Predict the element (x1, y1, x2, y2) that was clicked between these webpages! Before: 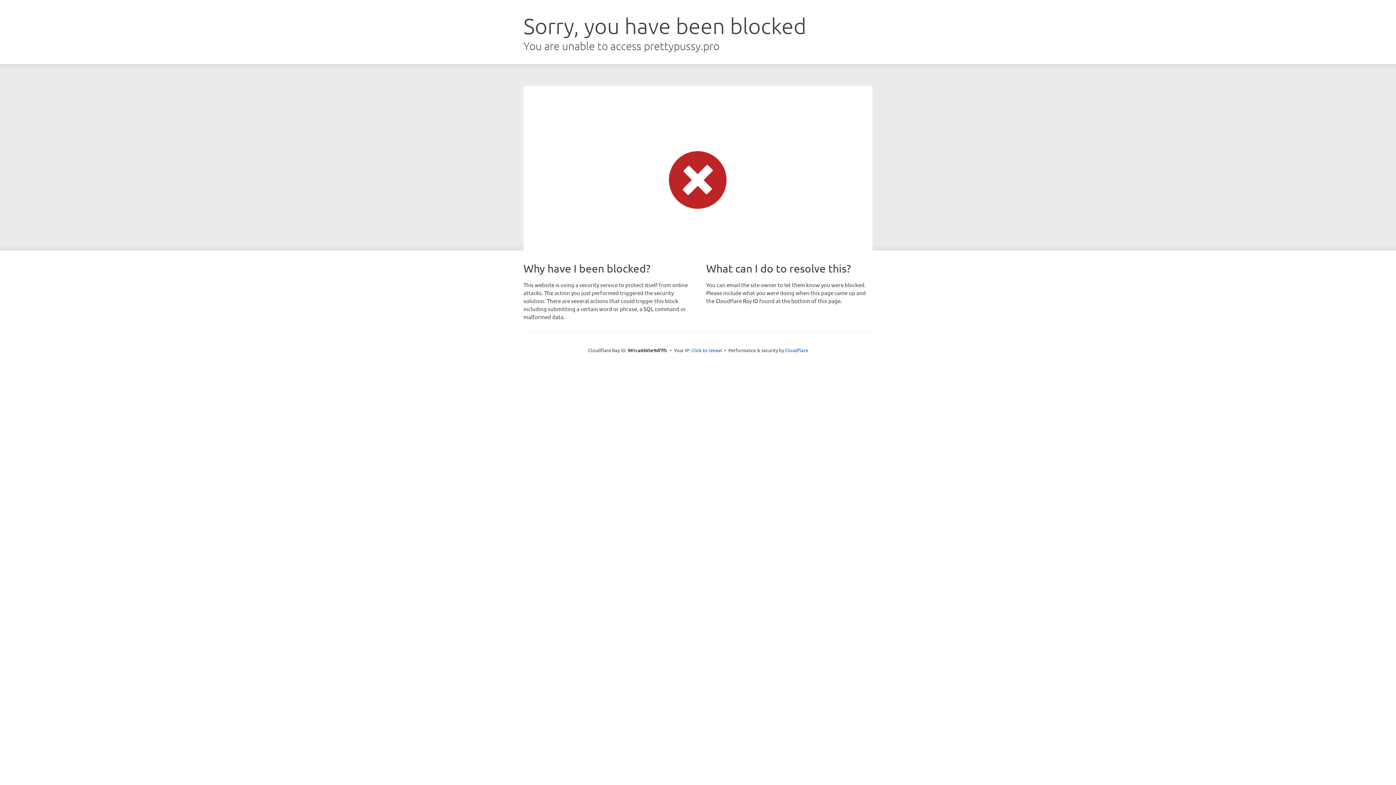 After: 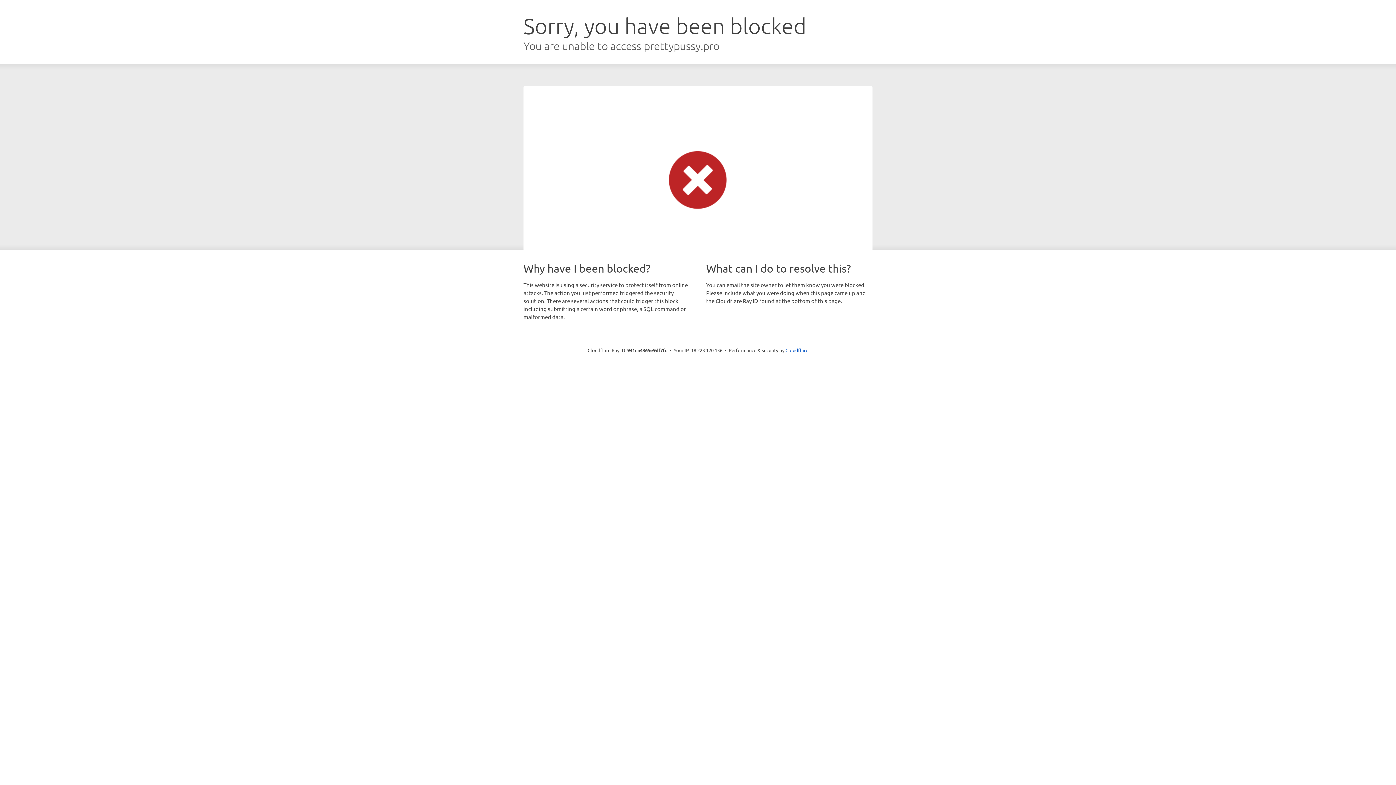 Action: bbox: (691, 346, 722, 353) label: Click to reveal